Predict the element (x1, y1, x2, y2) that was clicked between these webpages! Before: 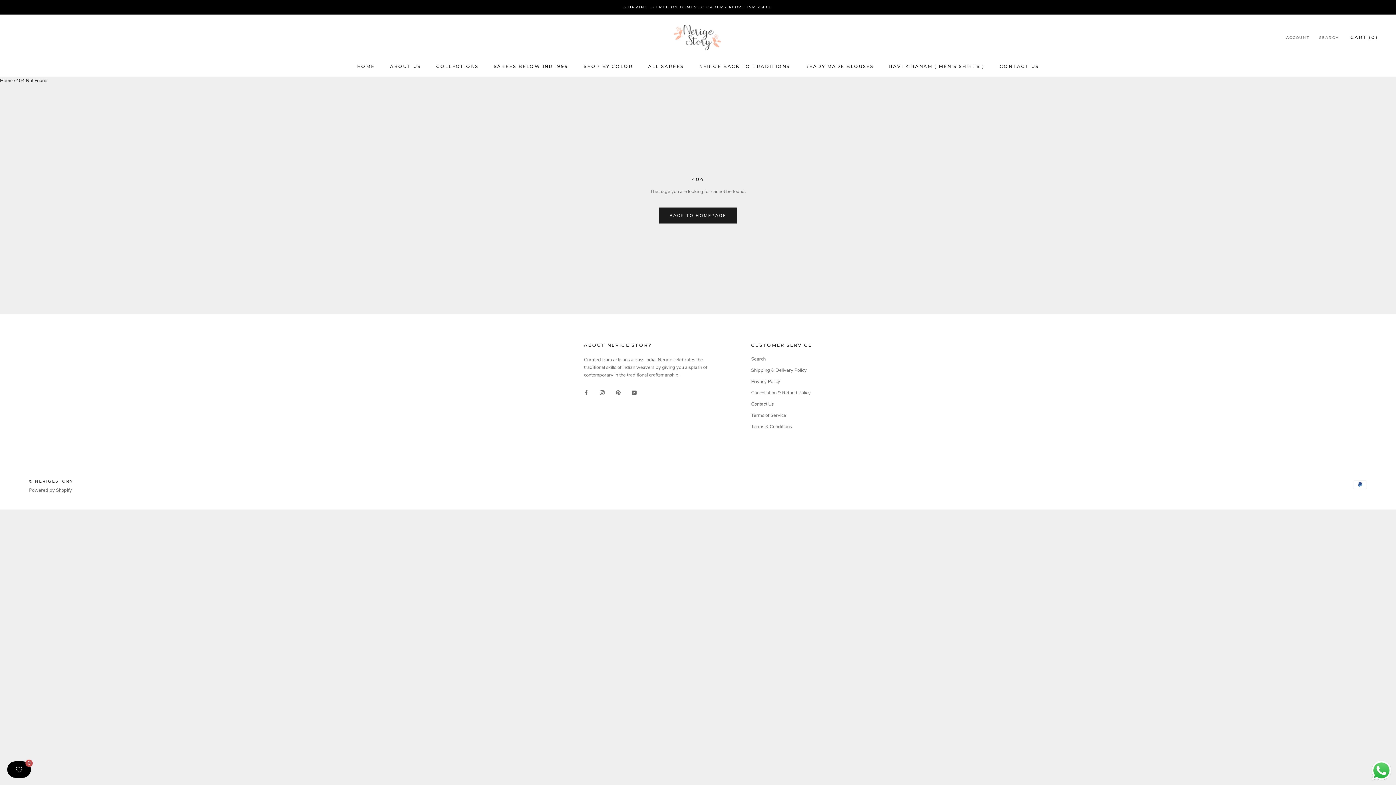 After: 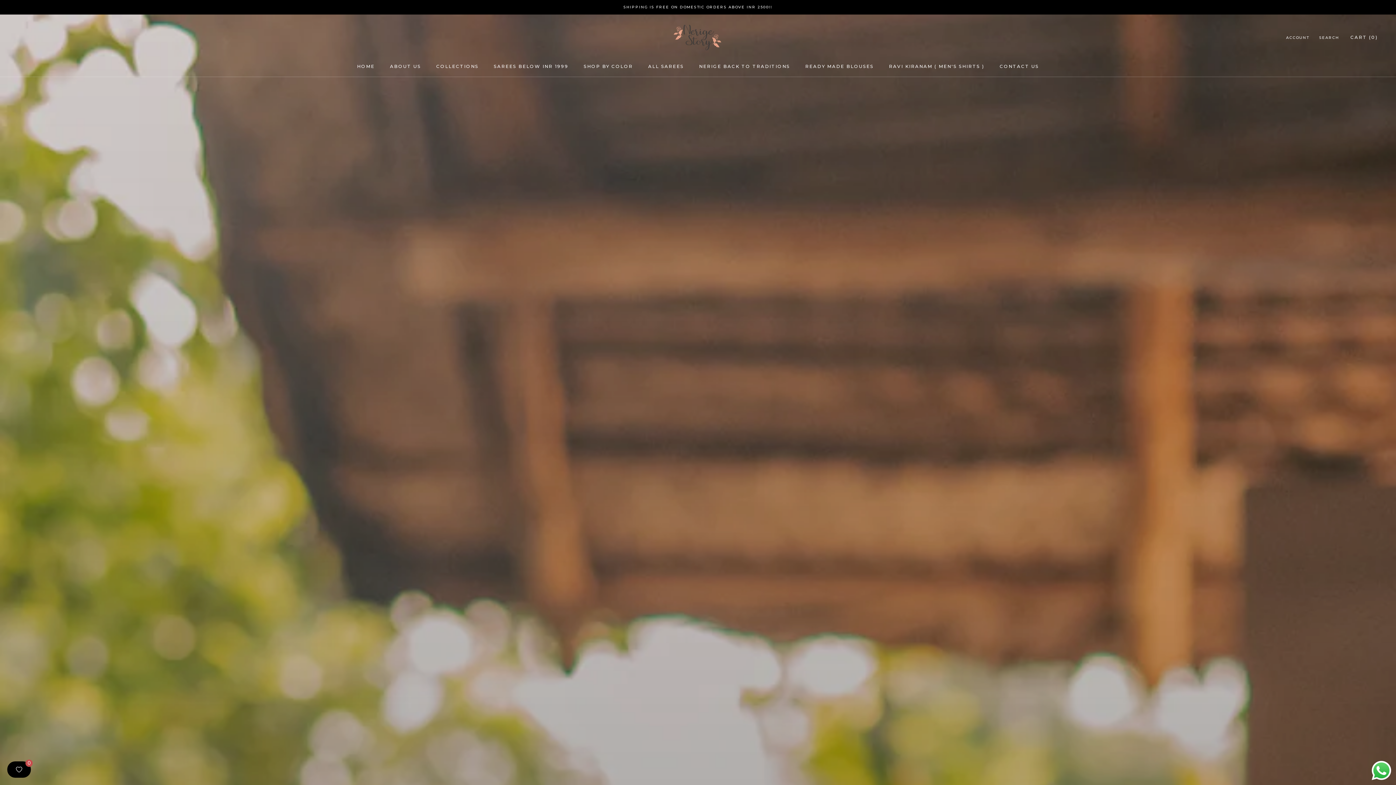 Action: label: SHOP BY COLOR bbox: (583, 63, 633, 69)